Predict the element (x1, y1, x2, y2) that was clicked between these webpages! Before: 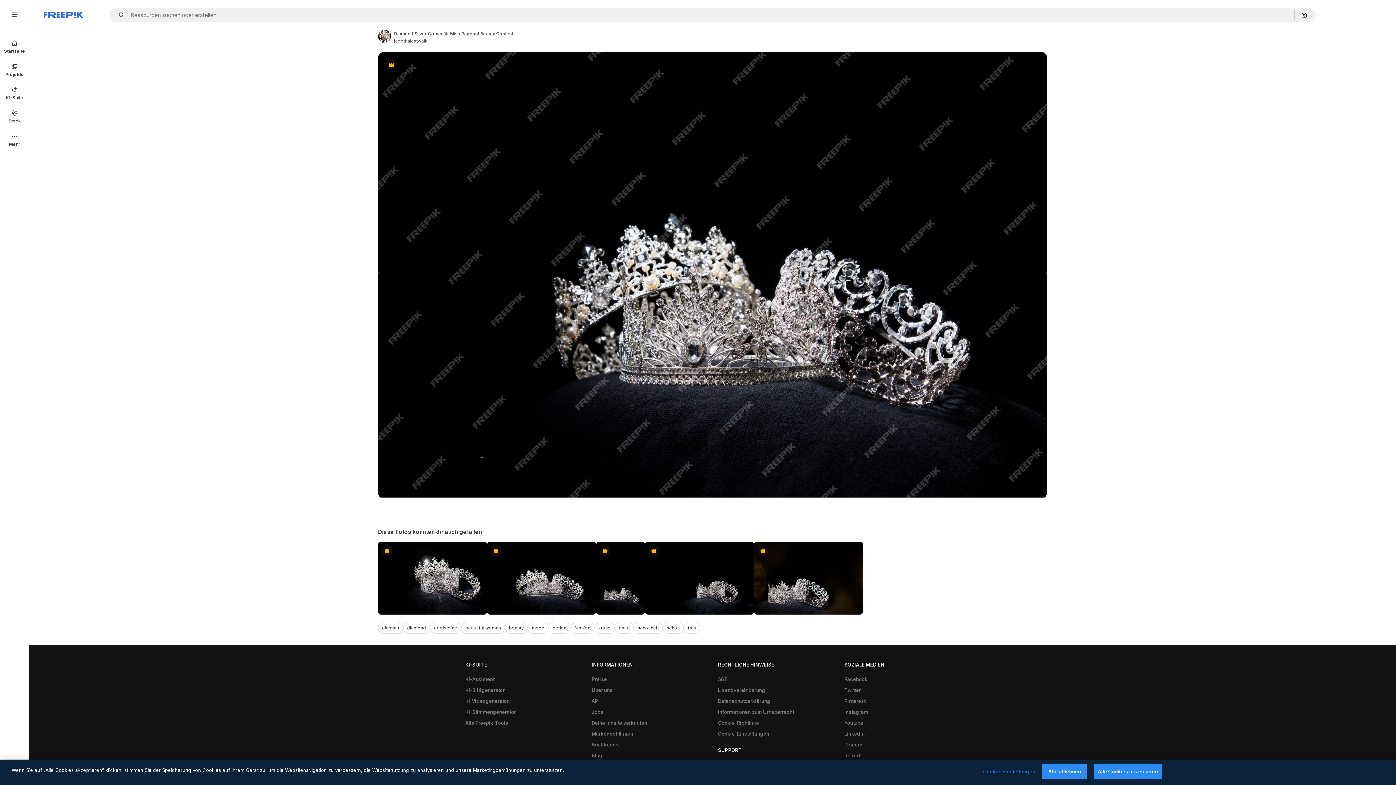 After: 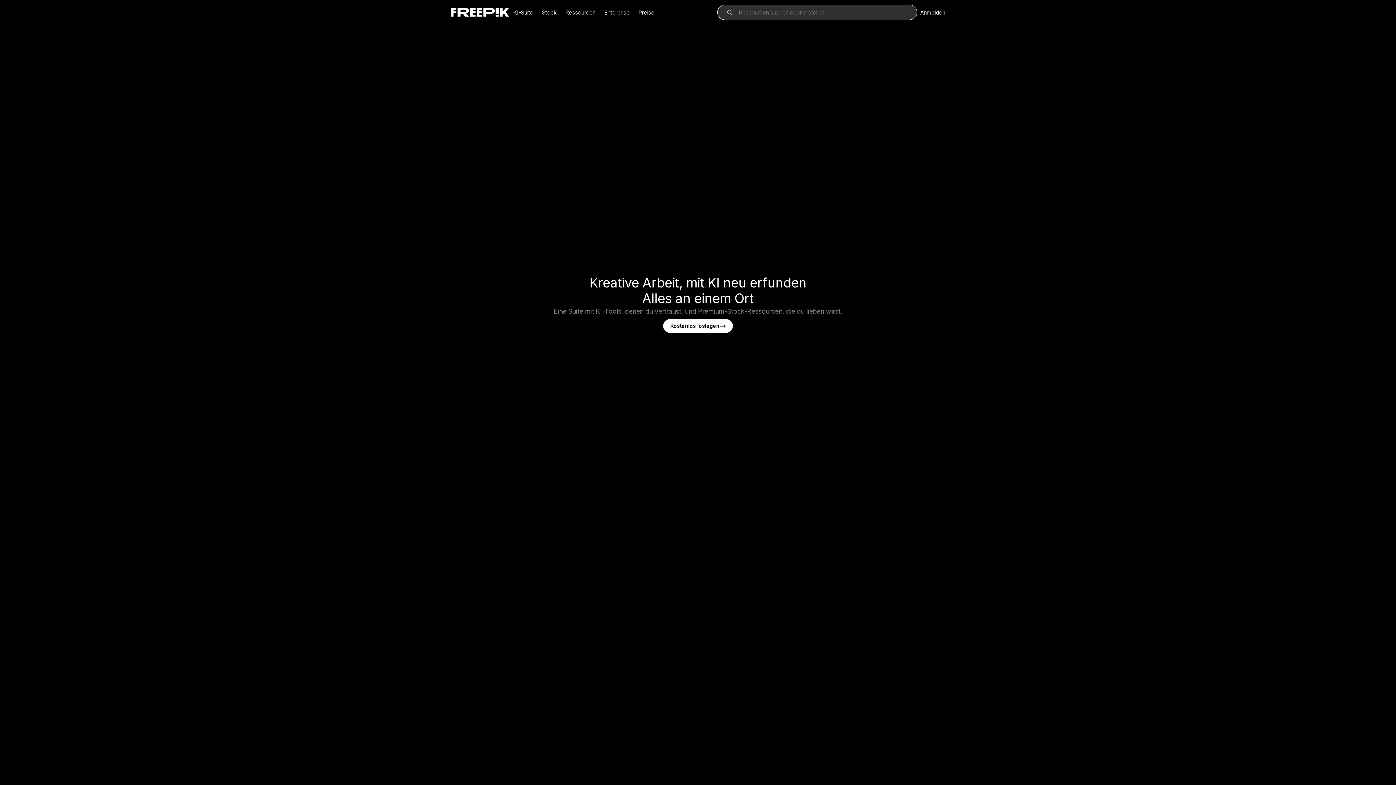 Action: bbox: (43, 12, 82, 17) label: Freepik